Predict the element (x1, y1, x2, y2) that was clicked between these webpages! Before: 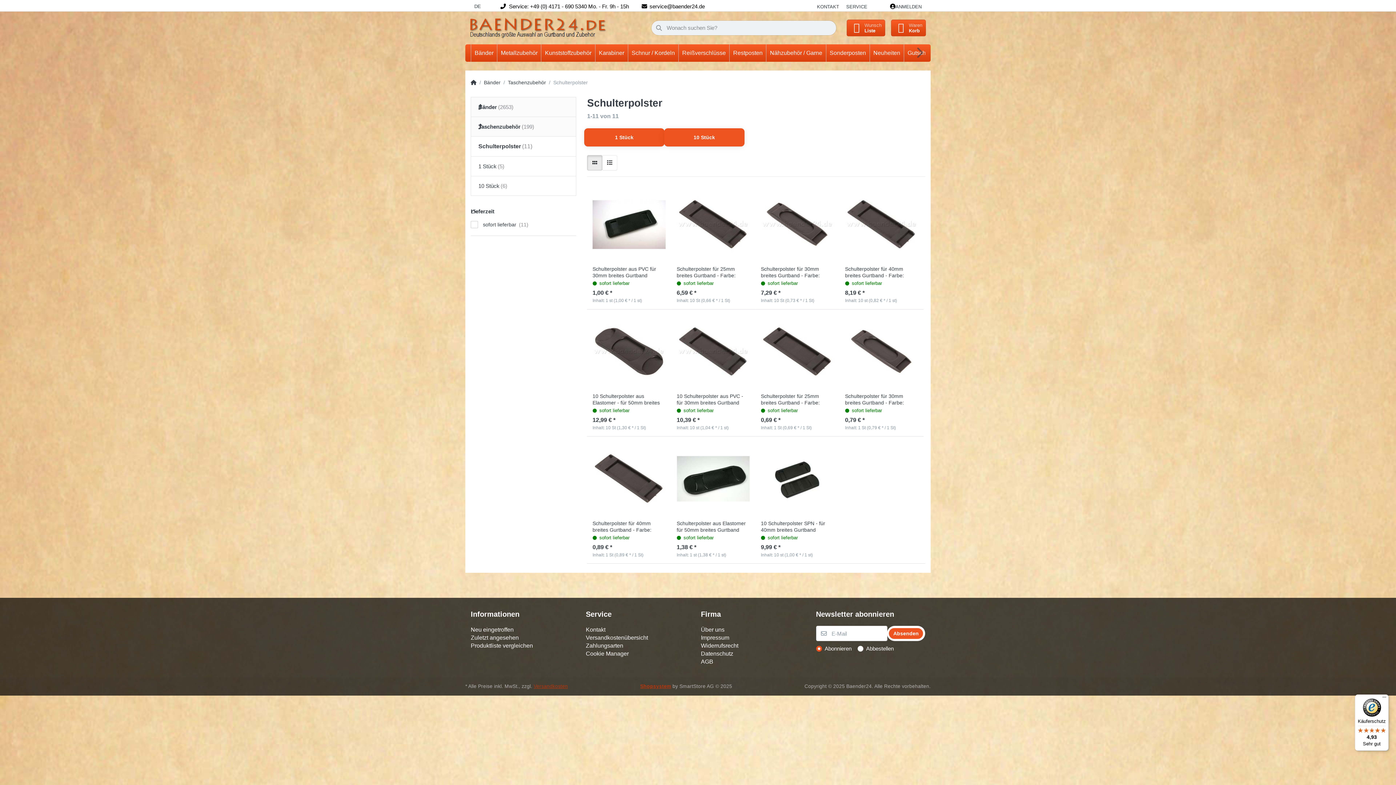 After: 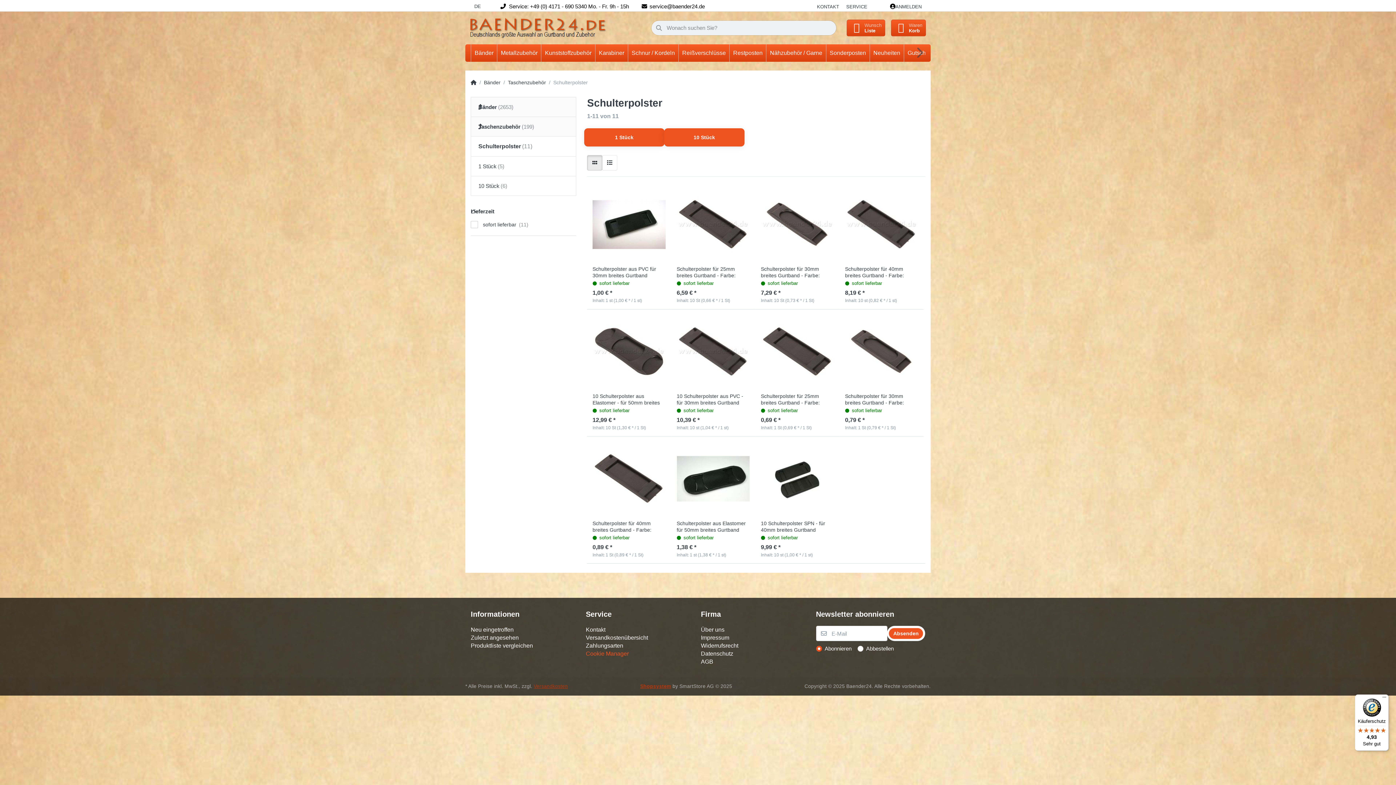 Action: bbox: (586, 650, 628, 658) label: Cookie Manager